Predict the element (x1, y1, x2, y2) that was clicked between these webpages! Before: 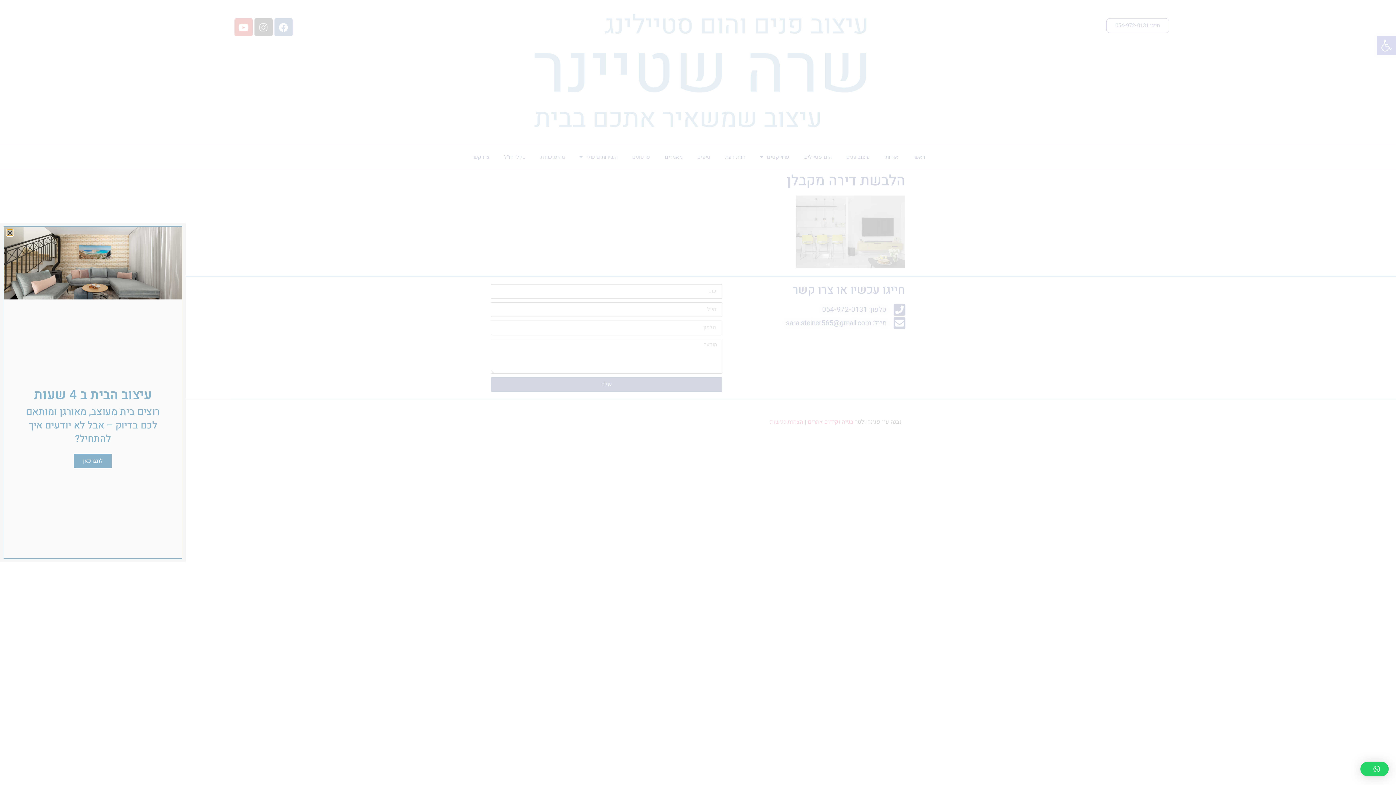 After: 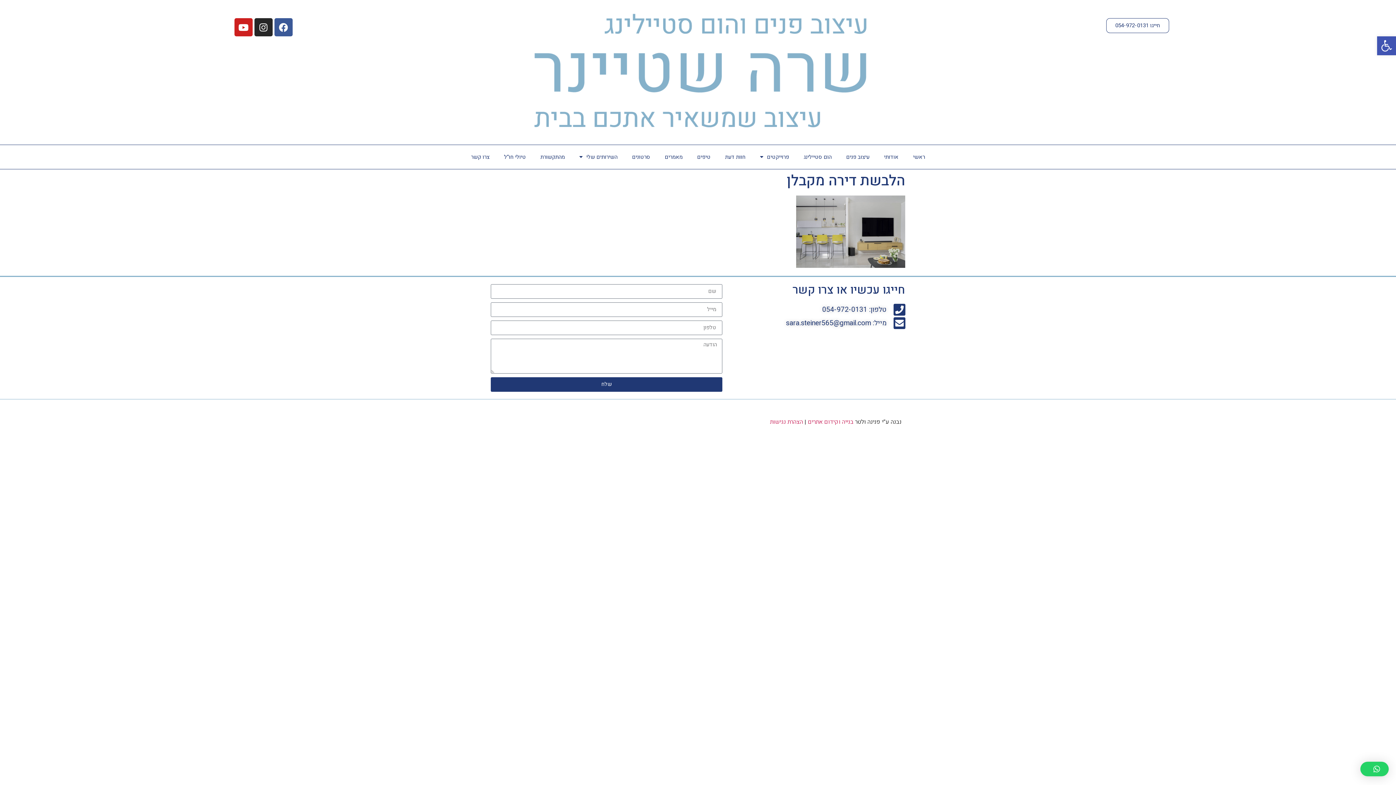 Action: bbox: (1360, 762, 1389, 776)